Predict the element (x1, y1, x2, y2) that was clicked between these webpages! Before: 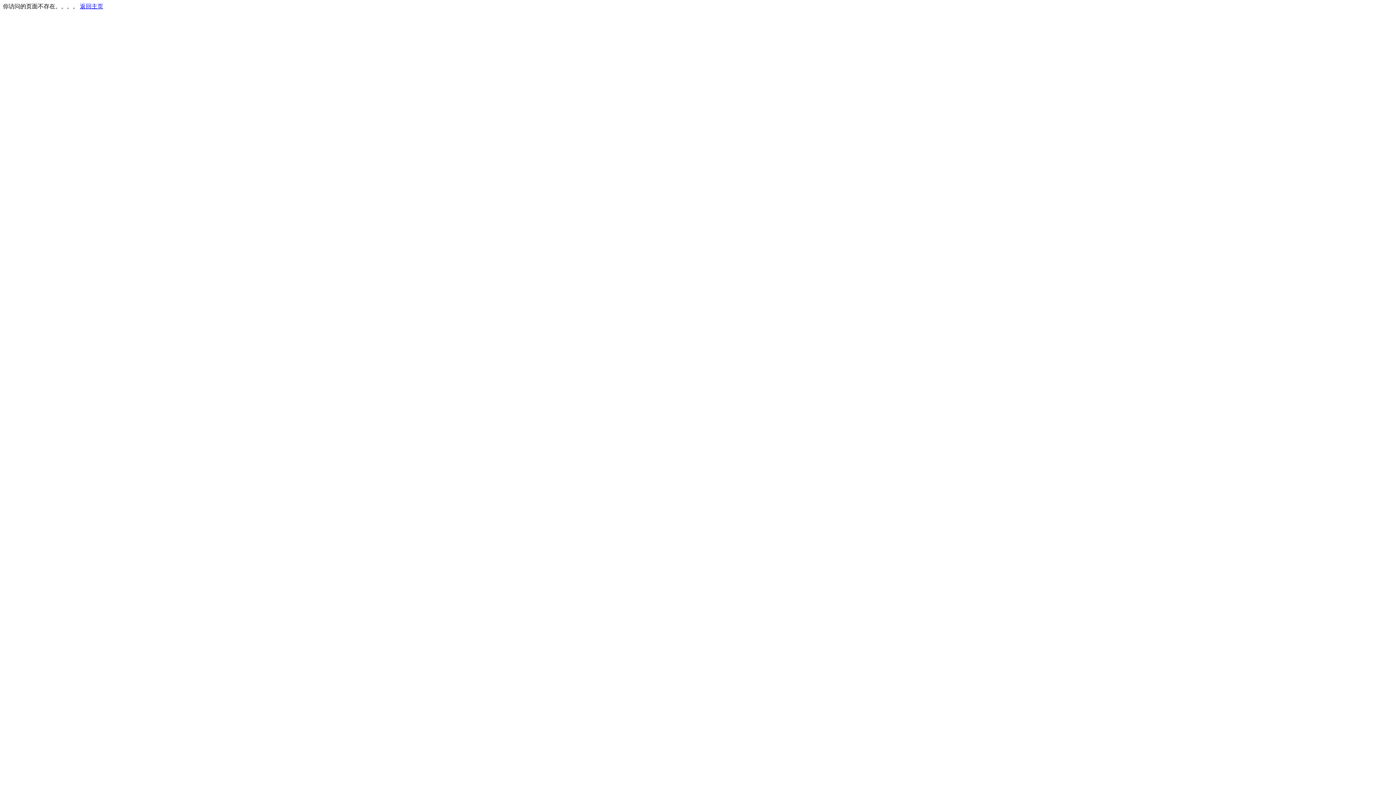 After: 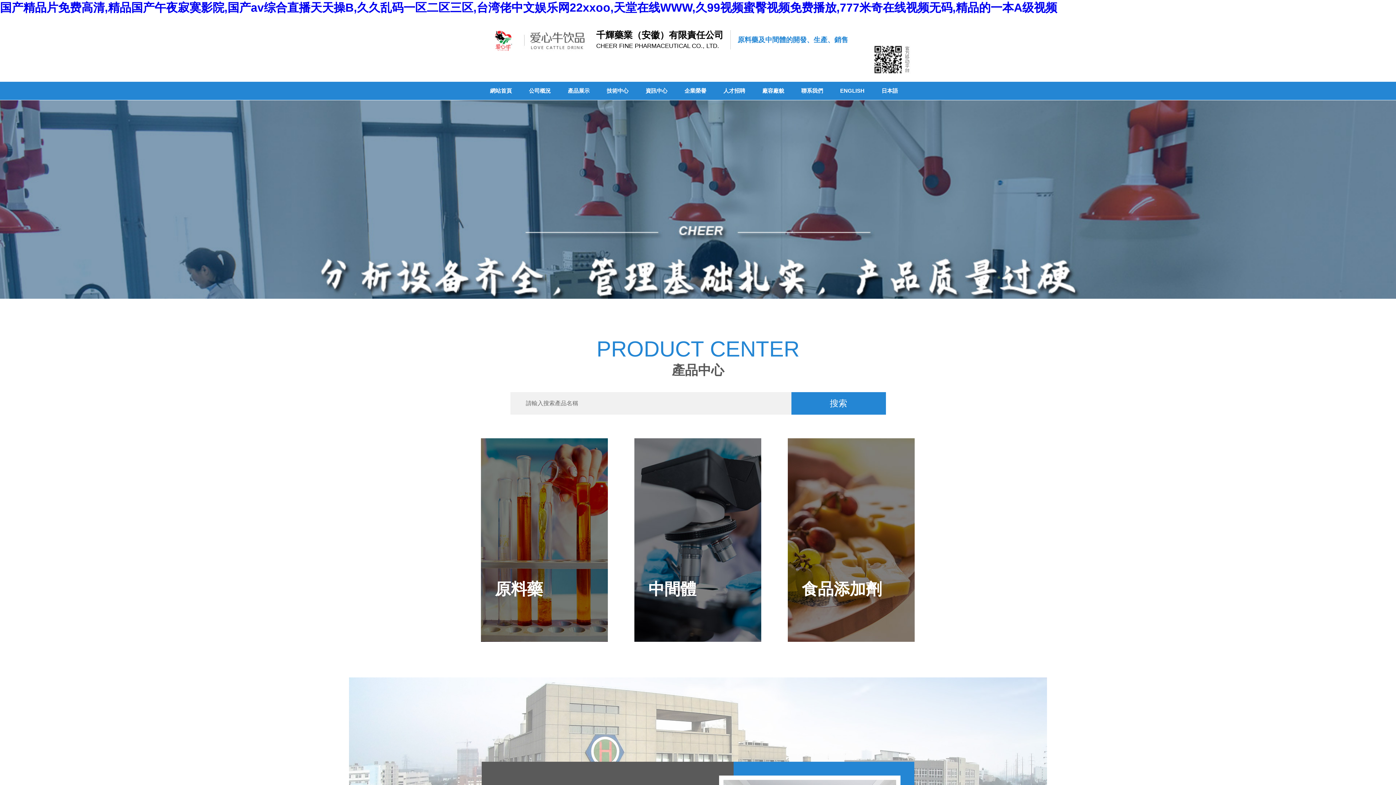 Action: label: 返回主页 bbox: (80, 3, 103, 9)